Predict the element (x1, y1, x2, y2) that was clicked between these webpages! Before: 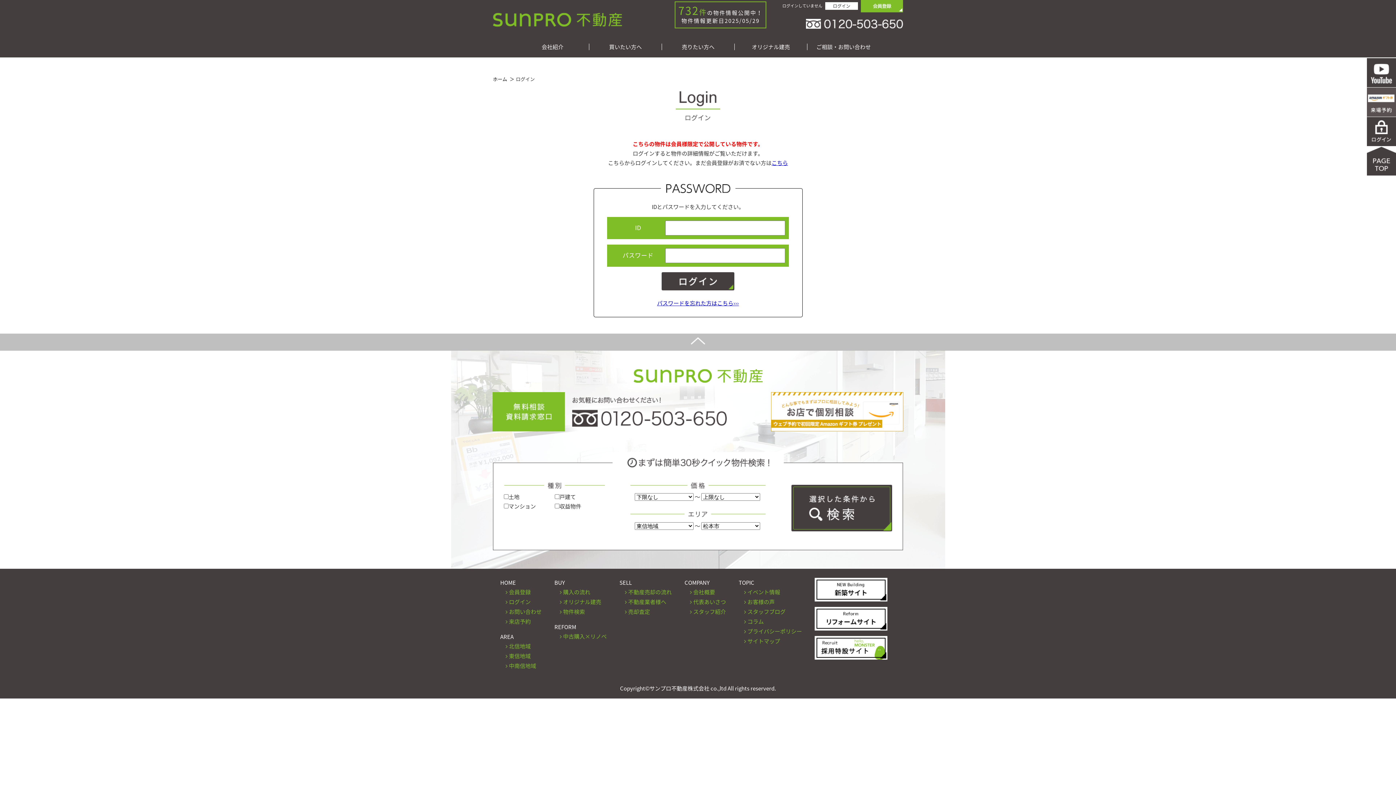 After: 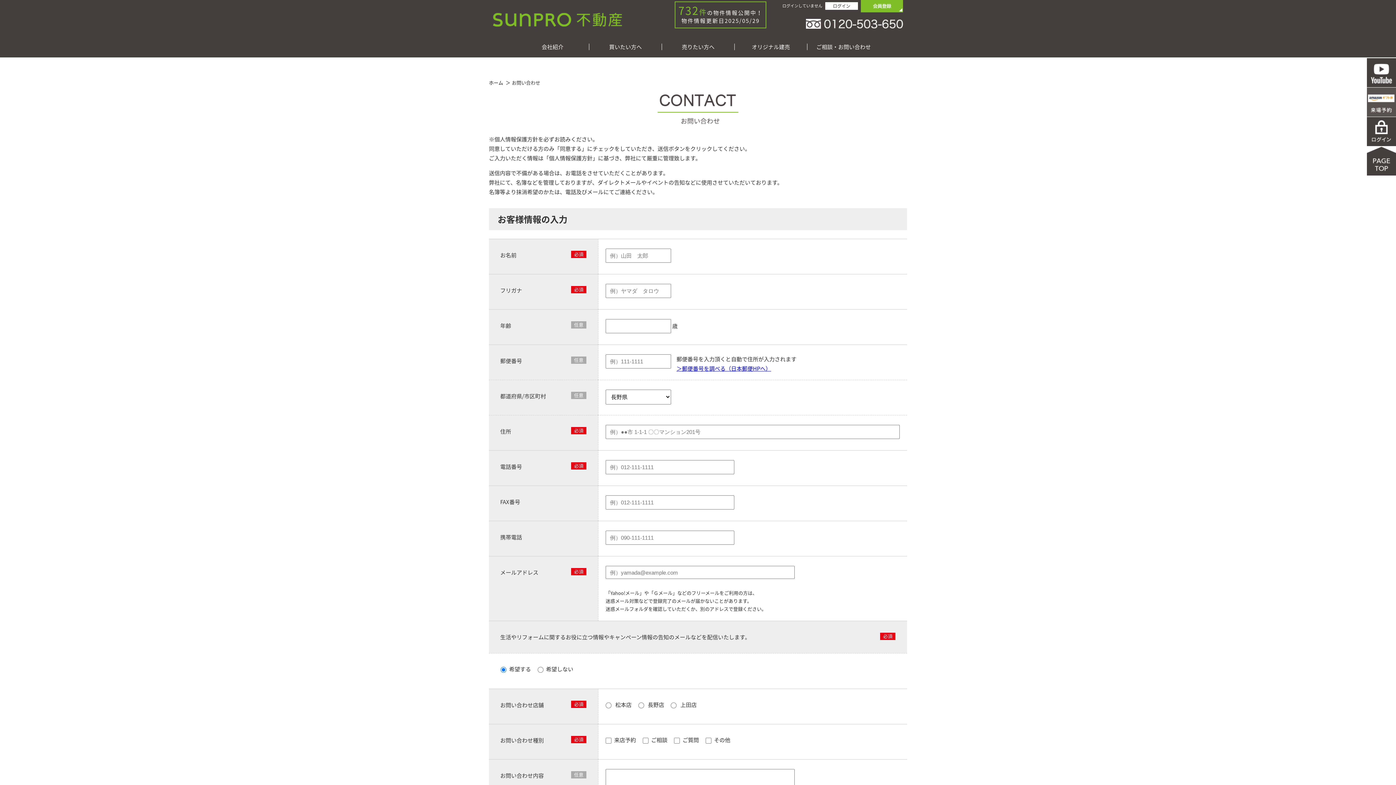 Action: label: お問い合わせ bbox: (500, 607, 547, 616)